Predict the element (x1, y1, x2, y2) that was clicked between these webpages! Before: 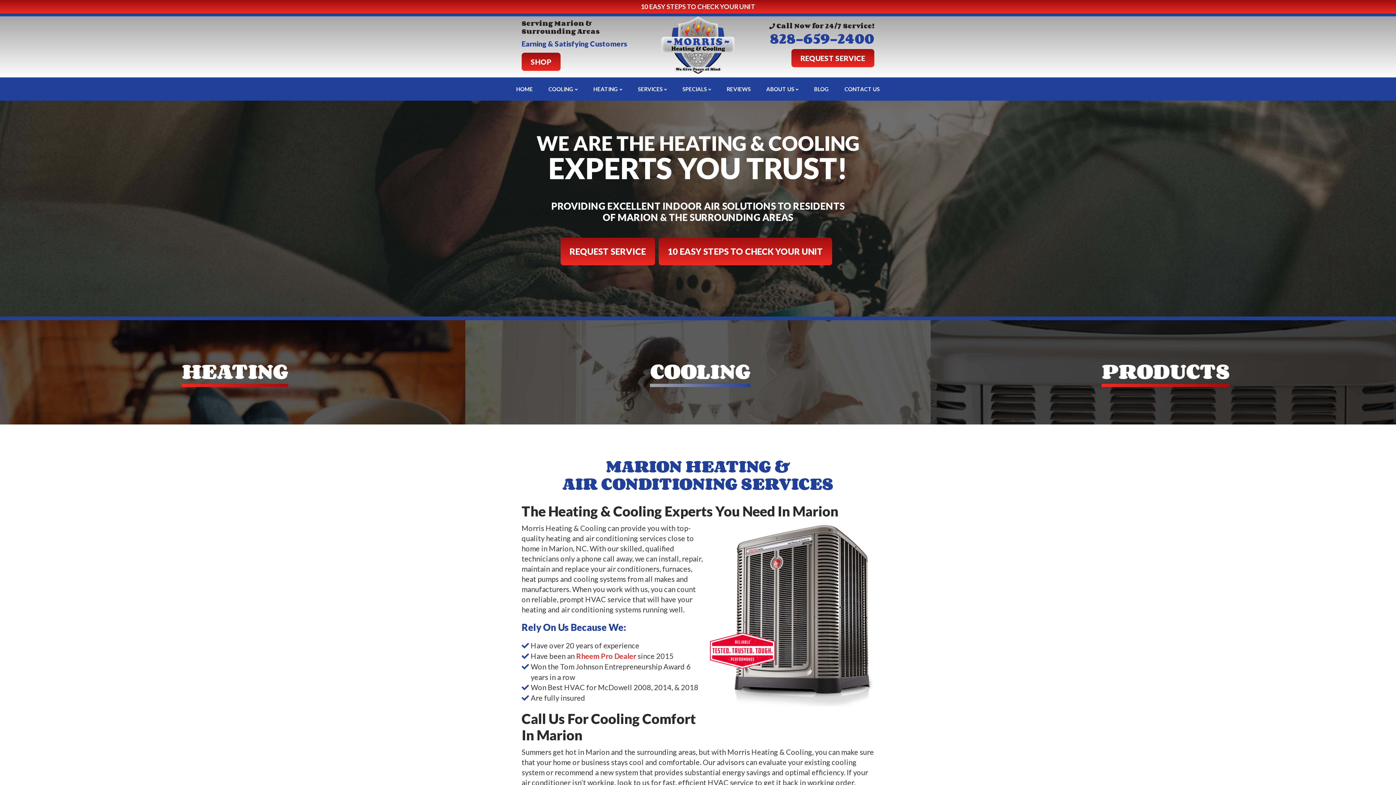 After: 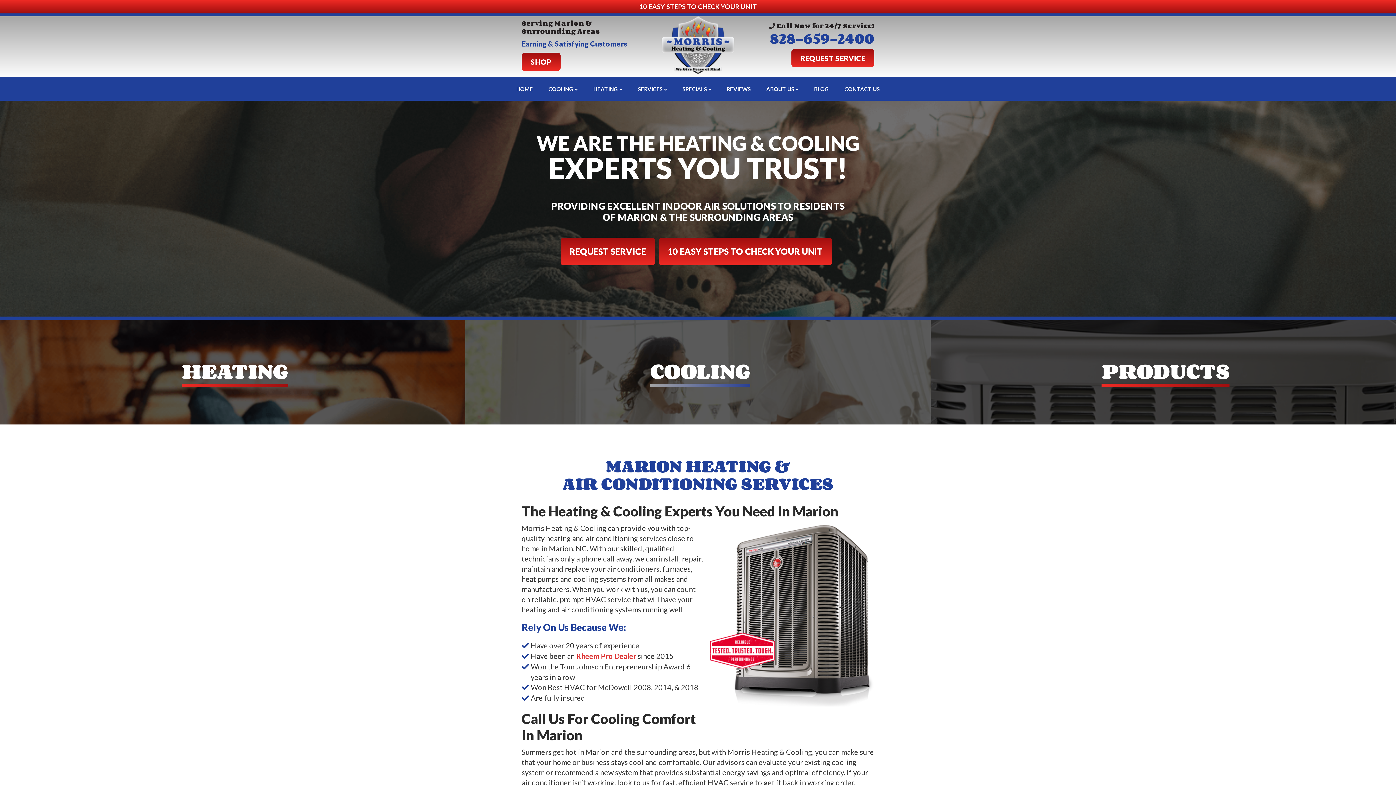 Action: label: 10 EASY STEPS TO CHECK YOUR UNIT bbox: (640, 2, 755, 10)